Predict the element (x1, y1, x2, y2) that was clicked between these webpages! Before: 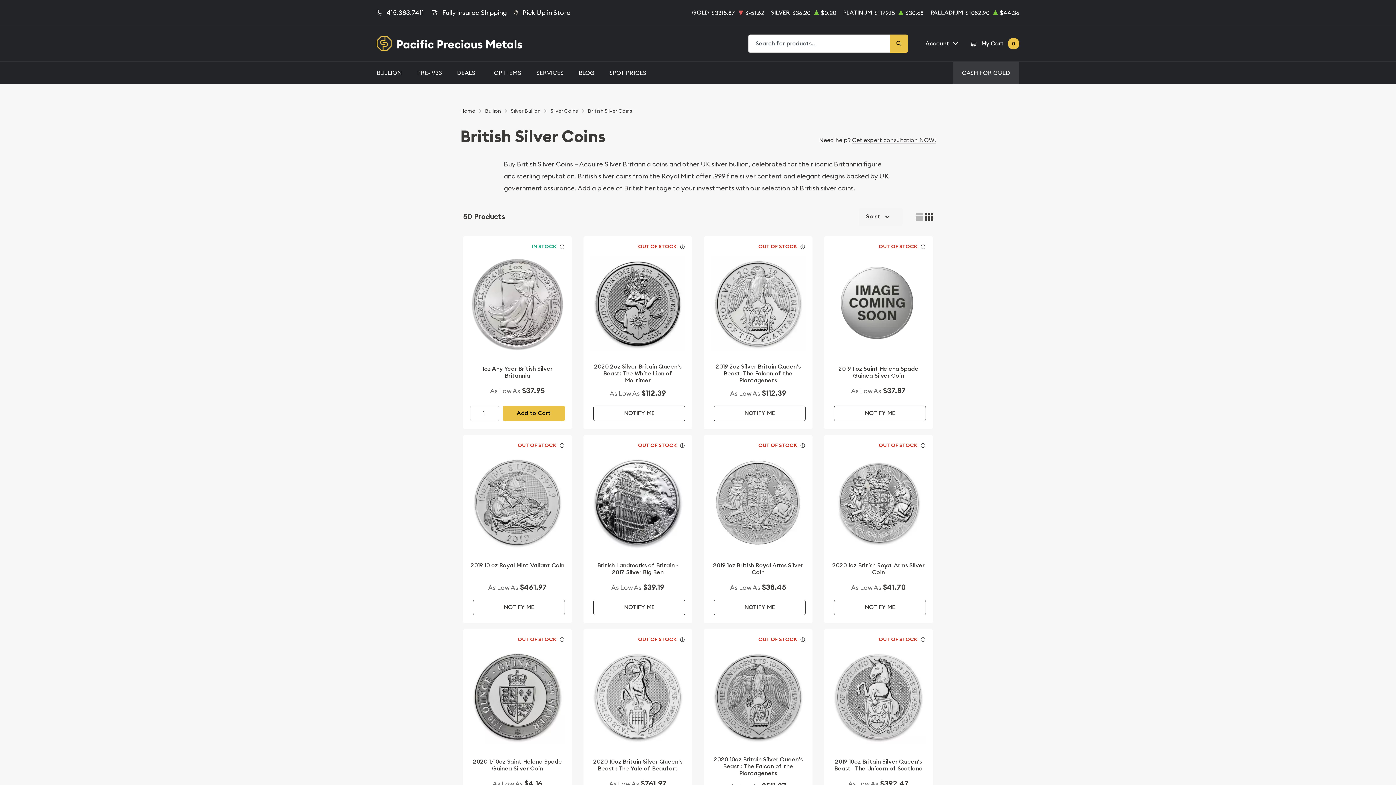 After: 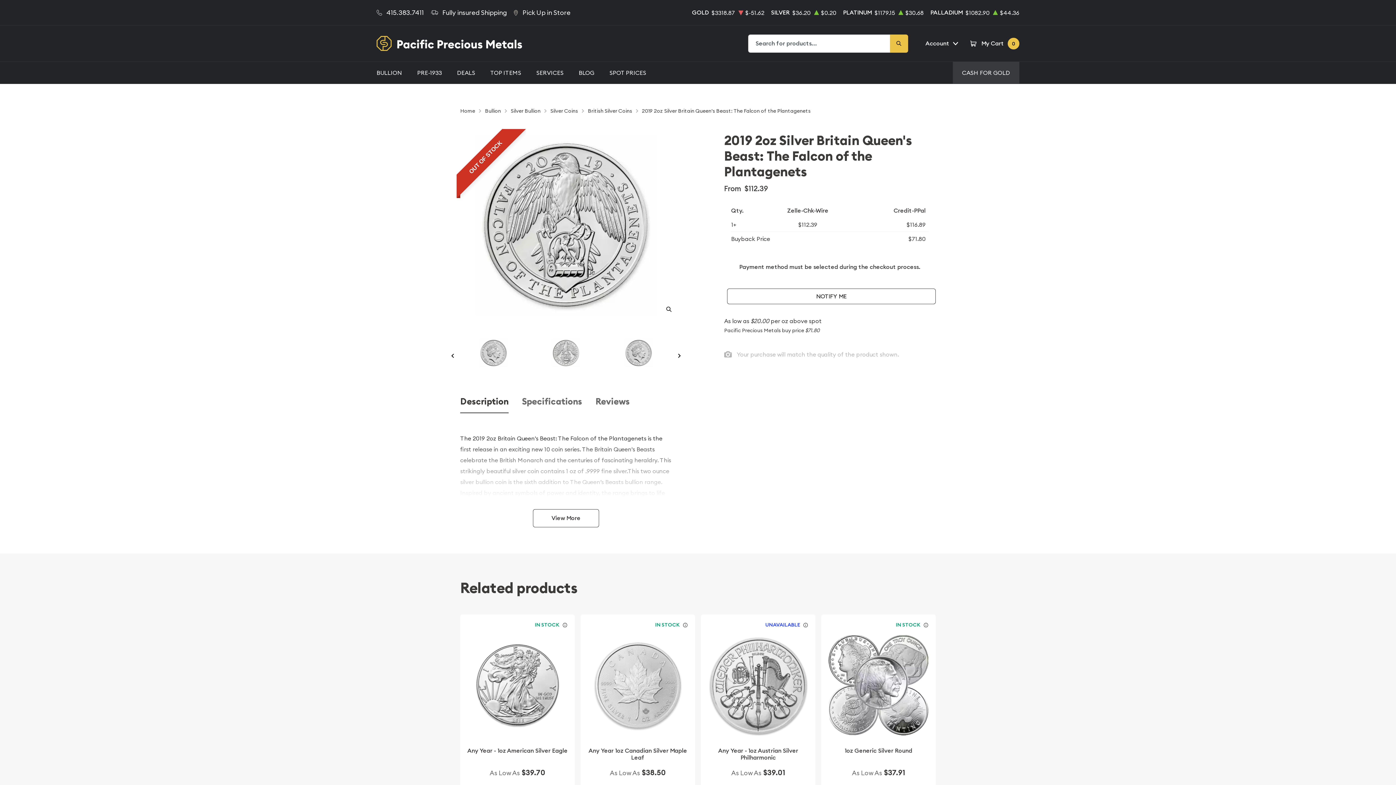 Action: bbox: (710, 363, 805, 383) label: 2019 2oz Silver Britain Queen's Beast: The Falcon of the Plantagenets